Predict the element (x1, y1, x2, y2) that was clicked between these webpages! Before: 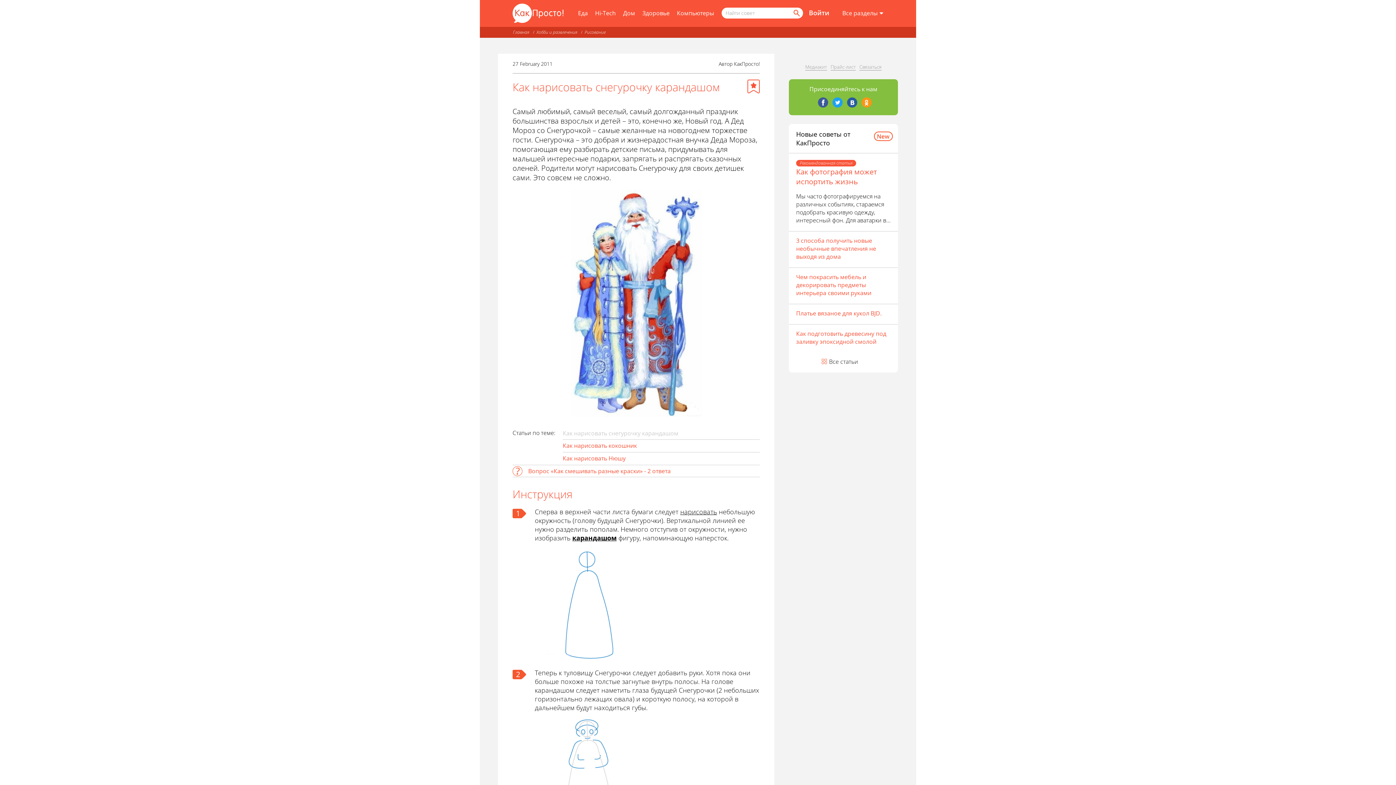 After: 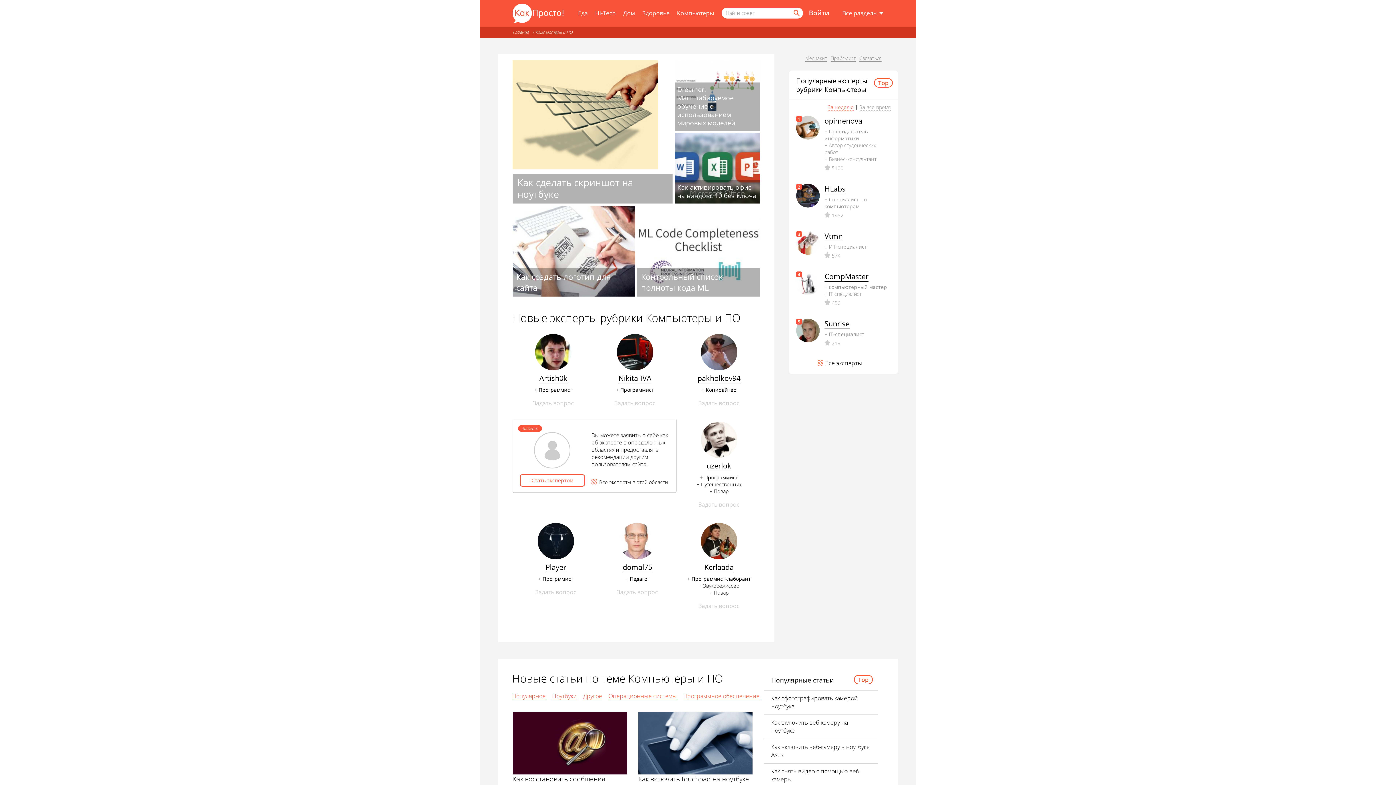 Action: label: Компьютеры bbox: (677, 9, 714, 17)